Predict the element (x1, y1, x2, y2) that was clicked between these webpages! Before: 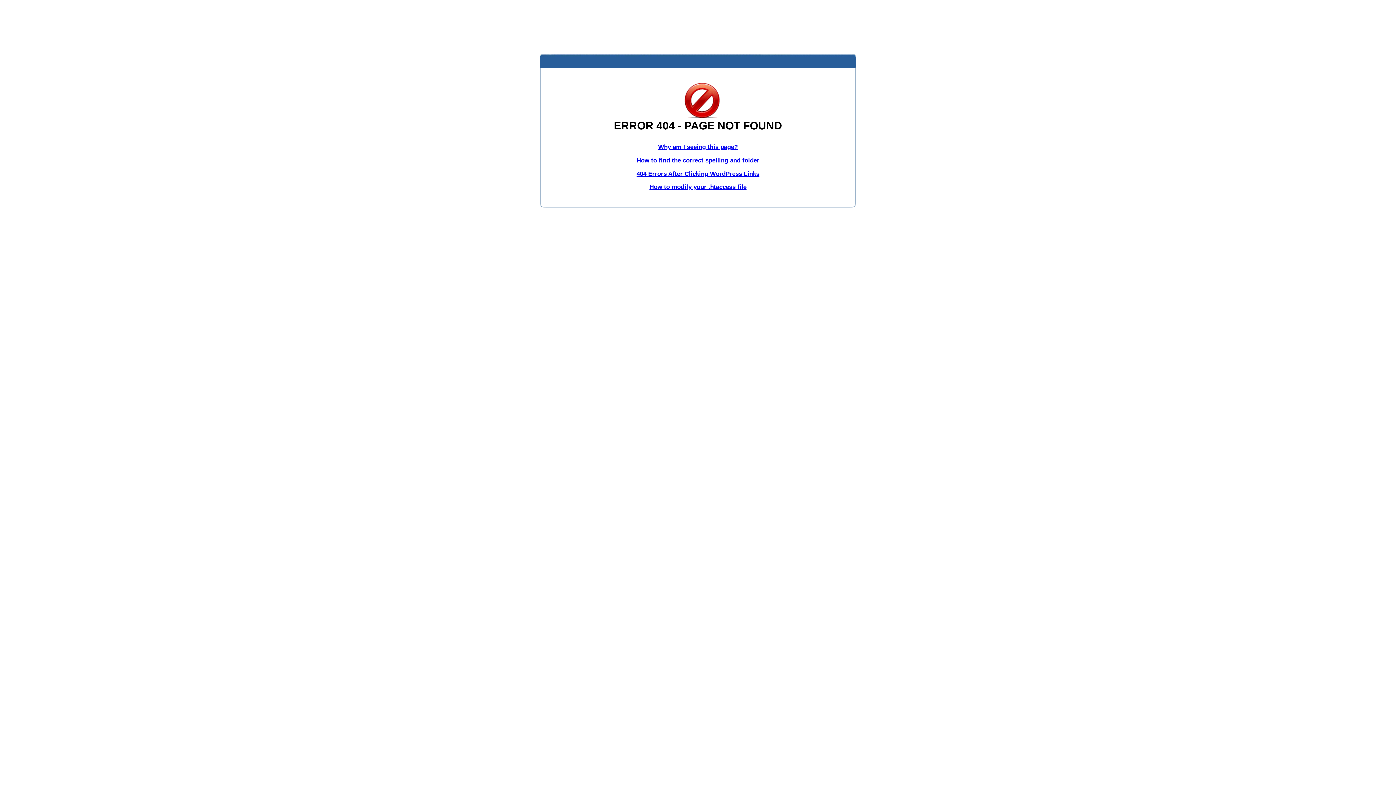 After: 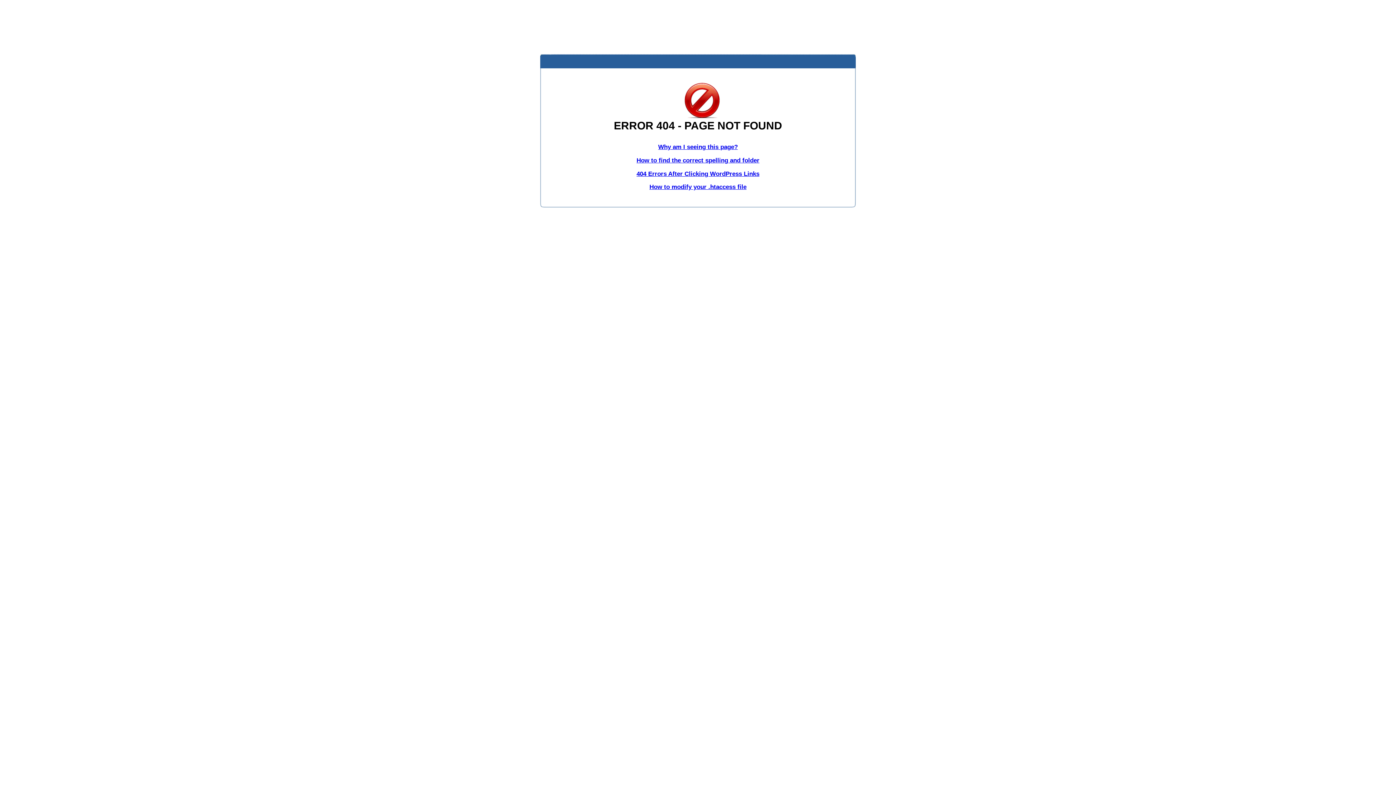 Action: label: How to find the correct spelling and folder bbox: (636, 156, 759, 163)